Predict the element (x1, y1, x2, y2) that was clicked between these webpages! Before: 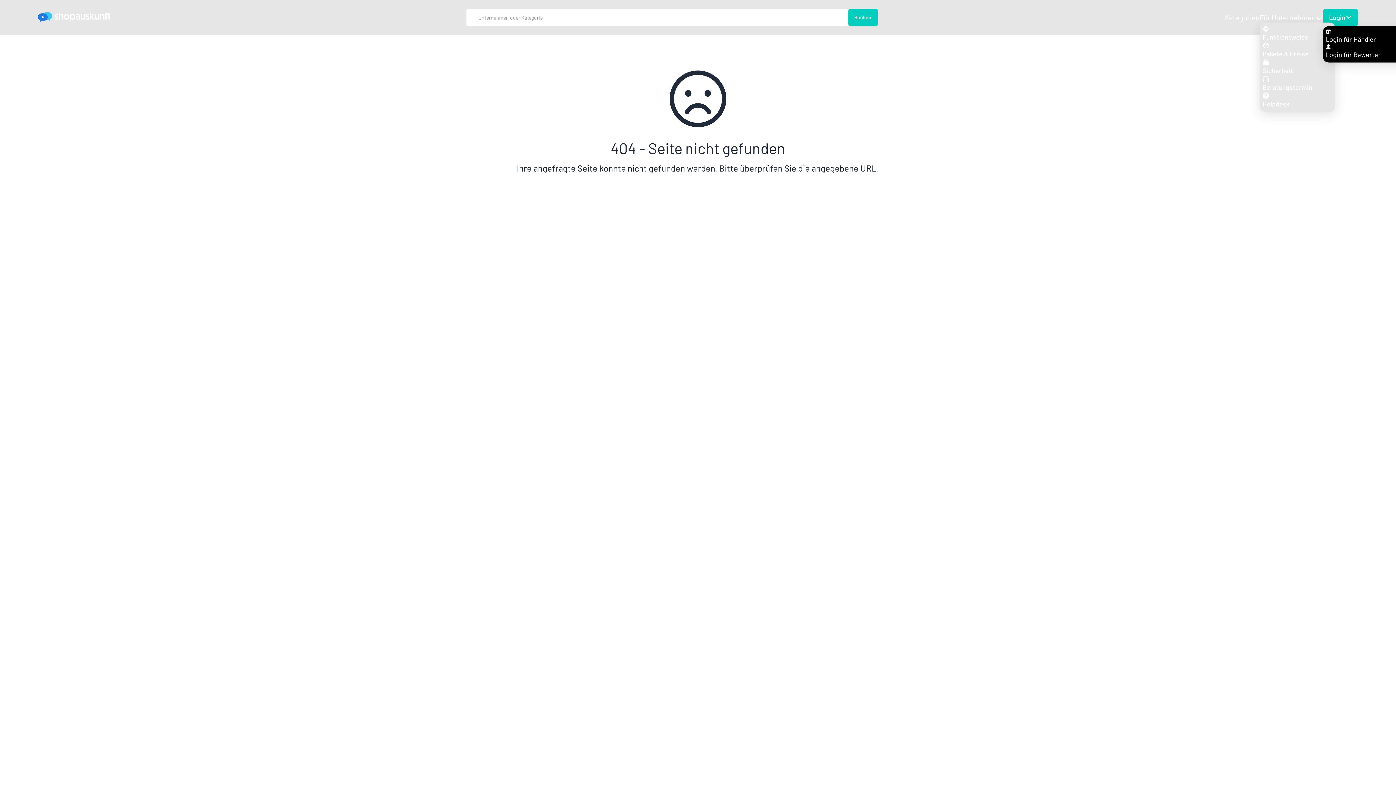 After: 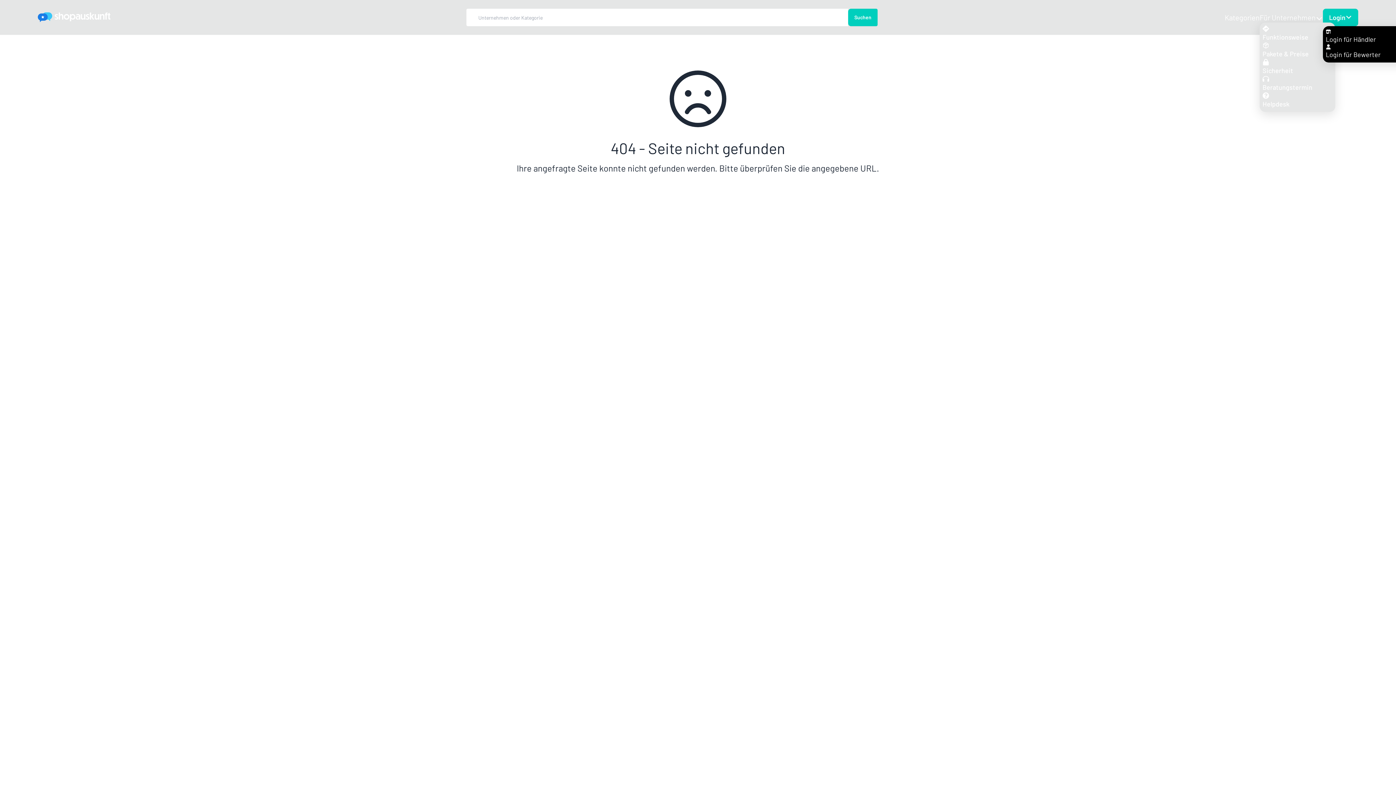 Action: bbox: (1323, 8, 1358, 26) label: Login